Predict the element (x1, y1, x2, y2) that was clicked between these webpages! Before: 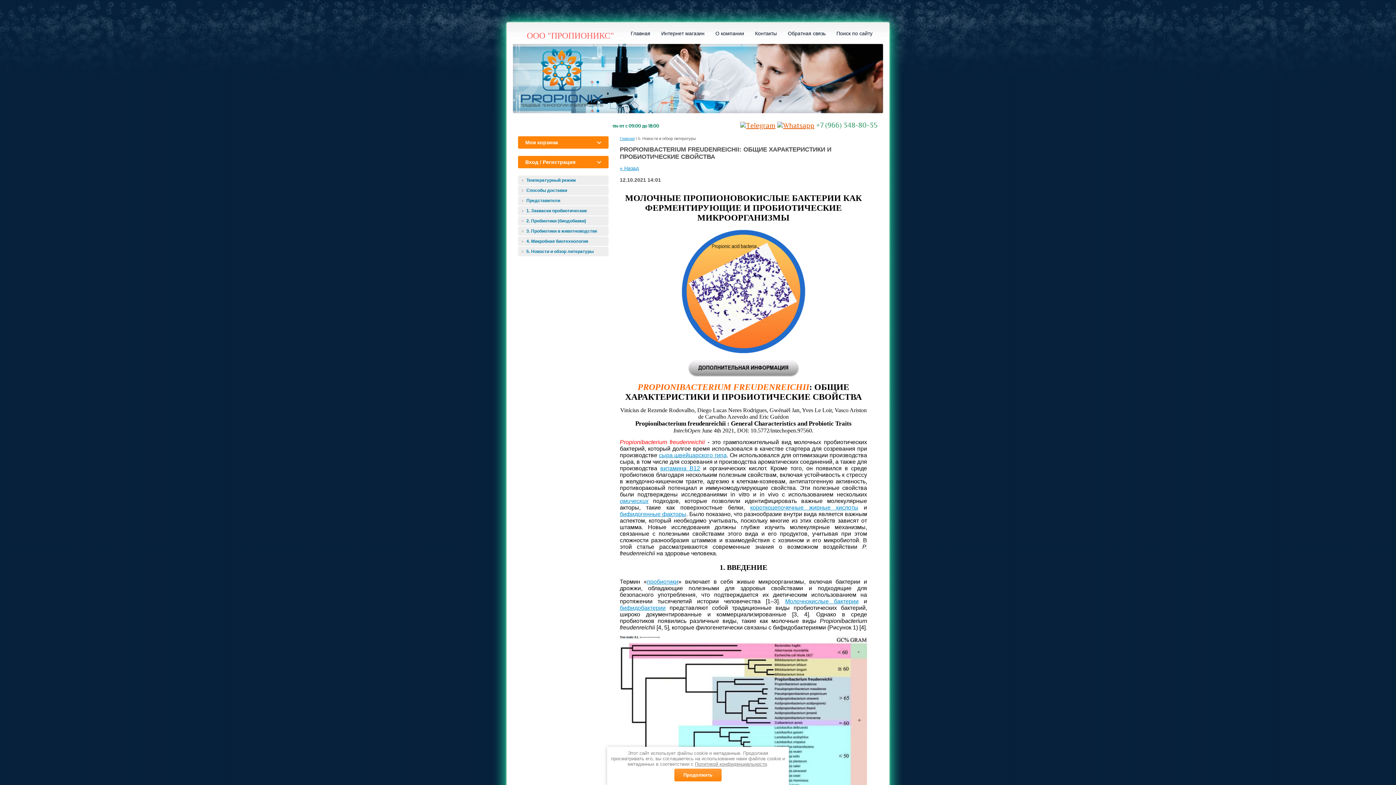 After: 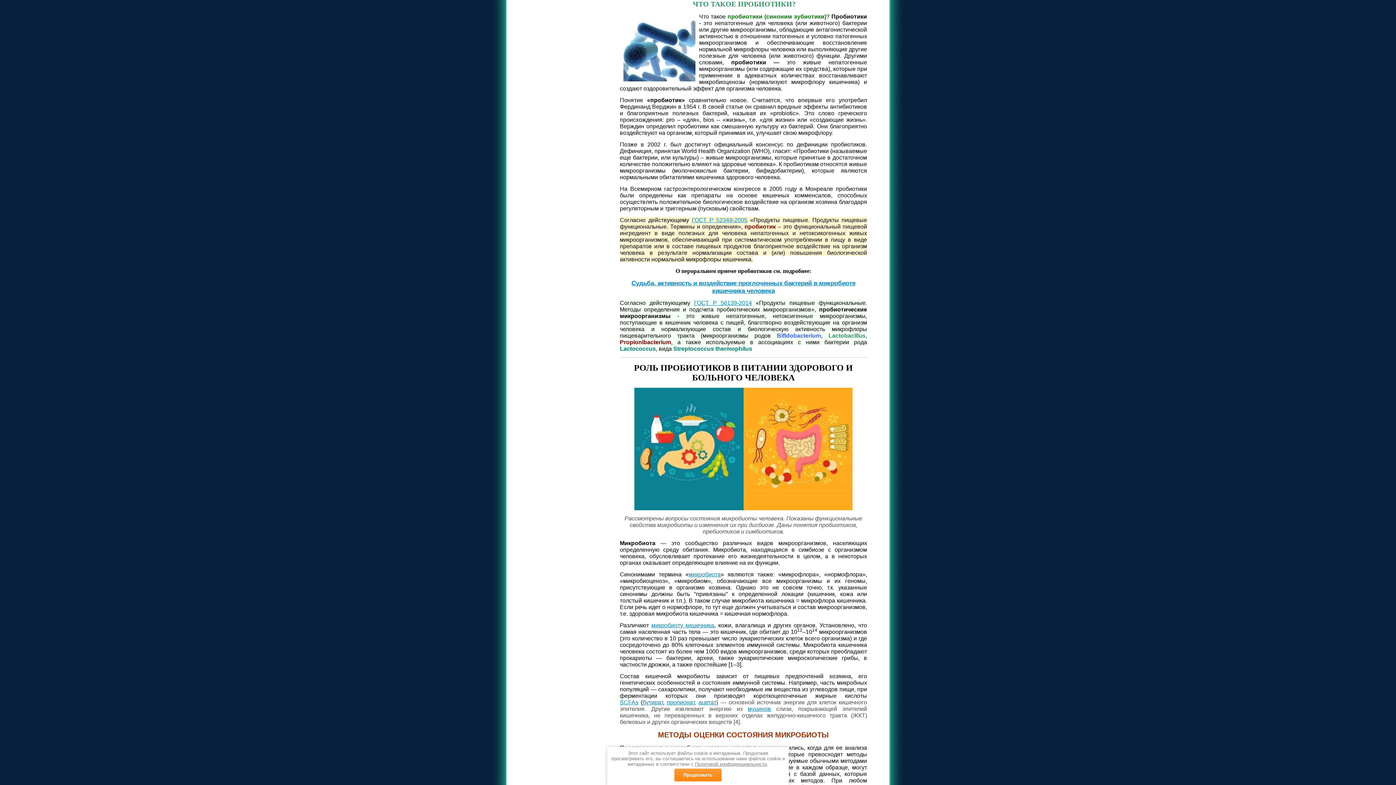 Action: label: пробиотики bbox: (647, 578, 678, 585)